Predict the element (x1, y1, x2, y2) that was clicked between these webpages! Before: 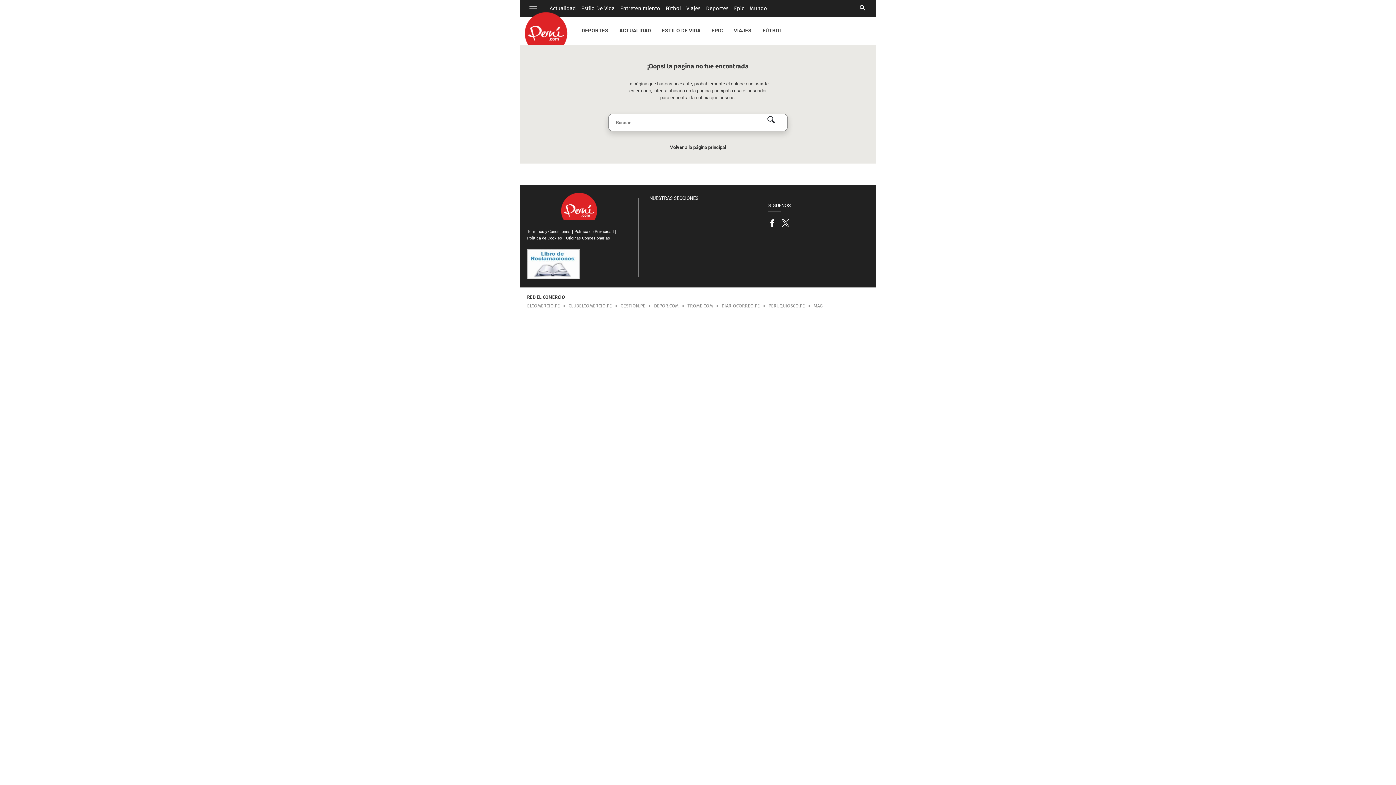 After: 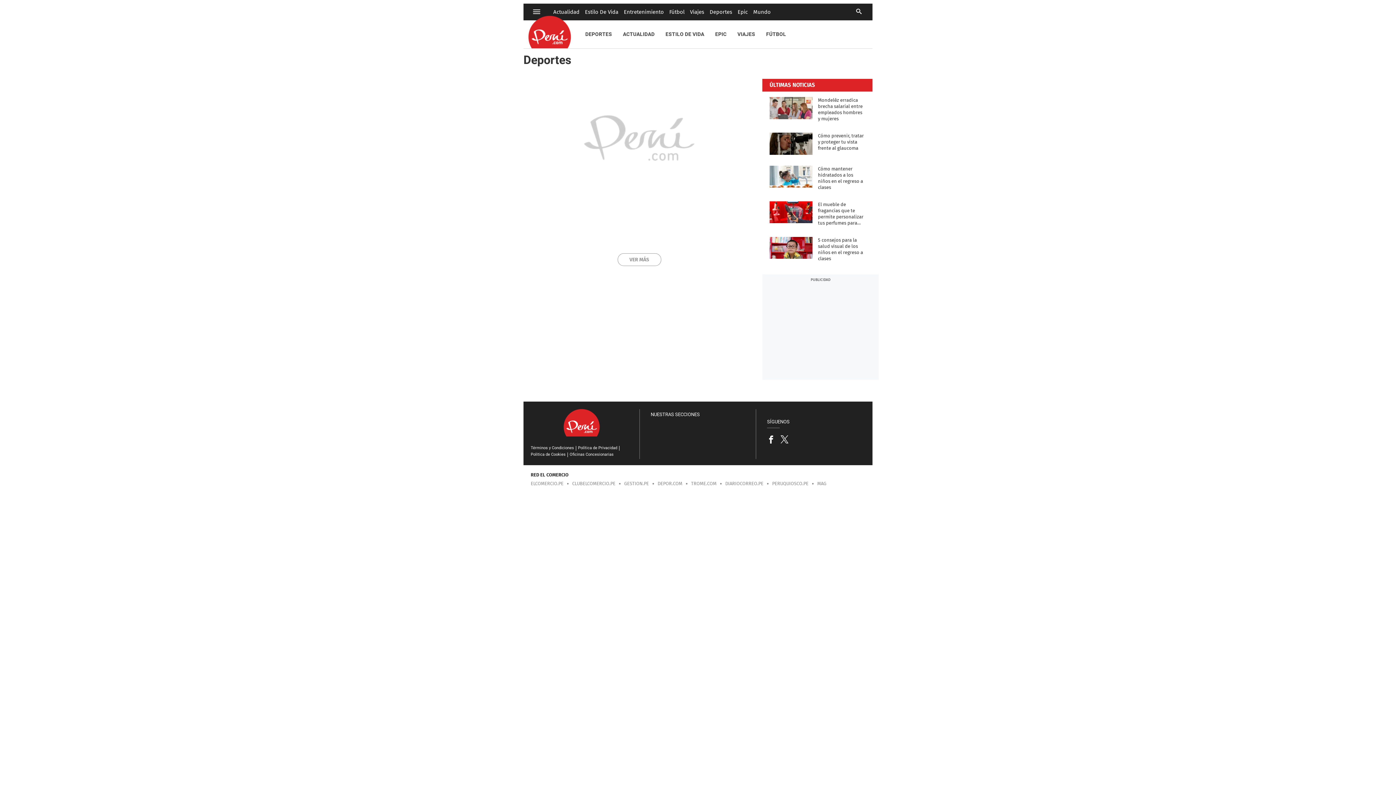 Action: label: Deportes bbox: (706, 1, 728, 15)